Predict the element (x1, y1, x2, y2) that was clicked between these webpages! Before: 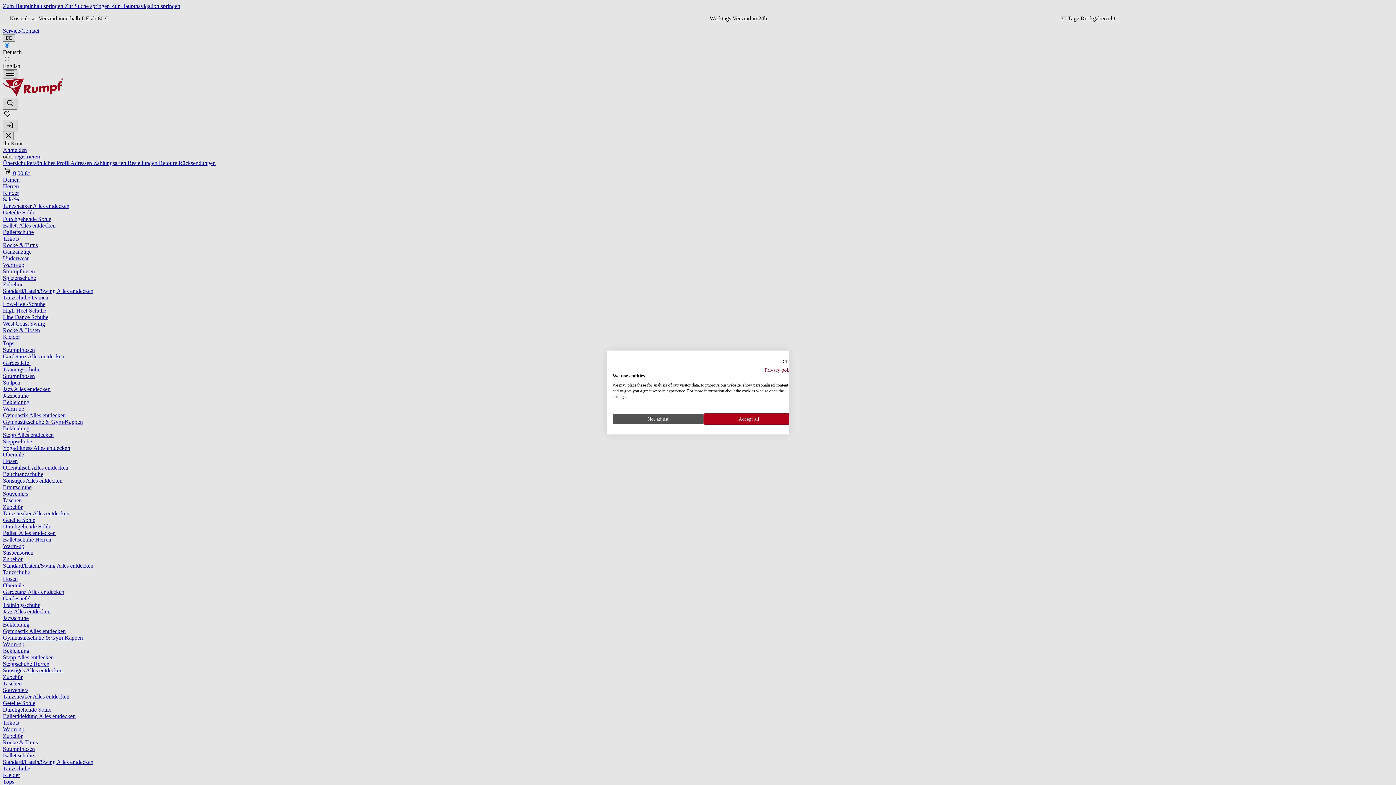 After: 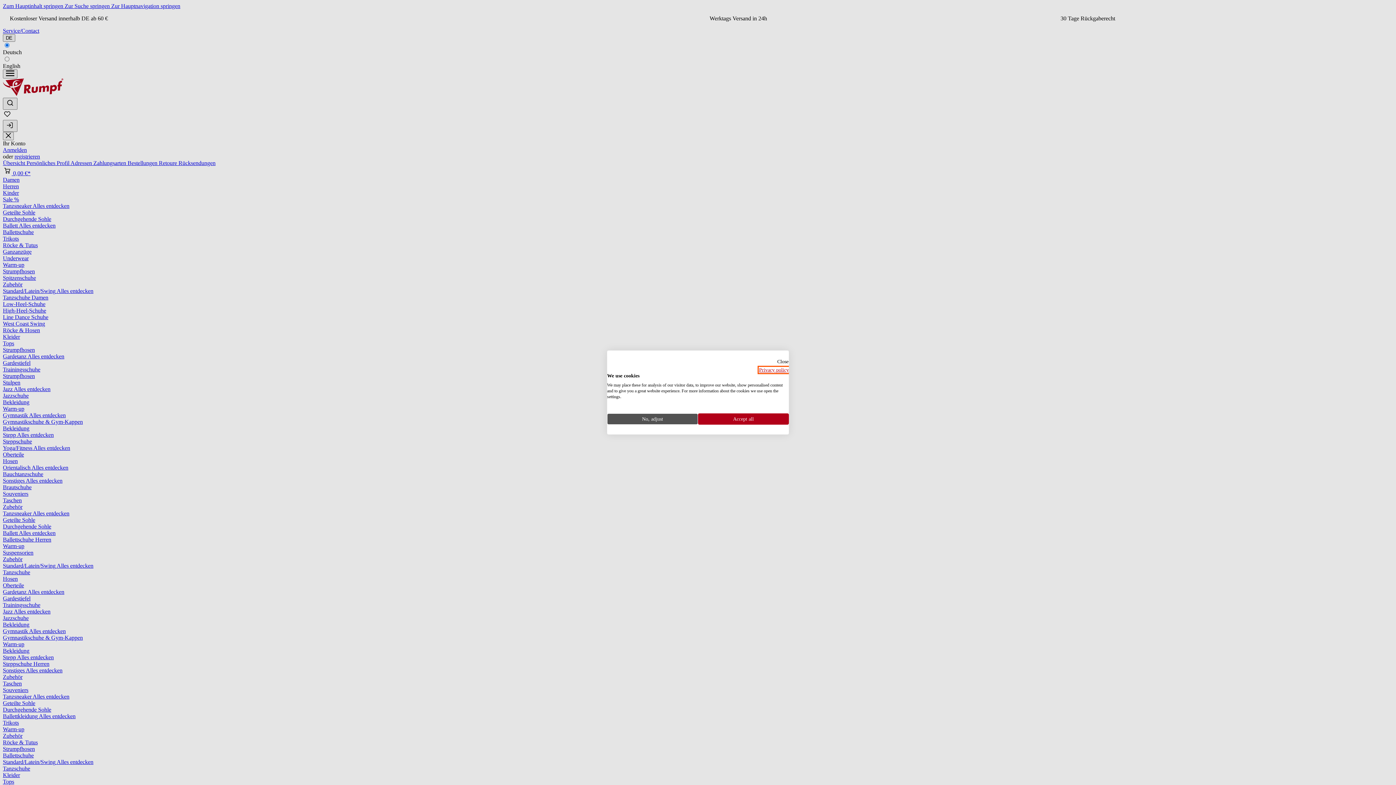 Action: bbox: (764, 367, 794, 372) label: Privacy Policy. External link. Opens in a new tab or window.